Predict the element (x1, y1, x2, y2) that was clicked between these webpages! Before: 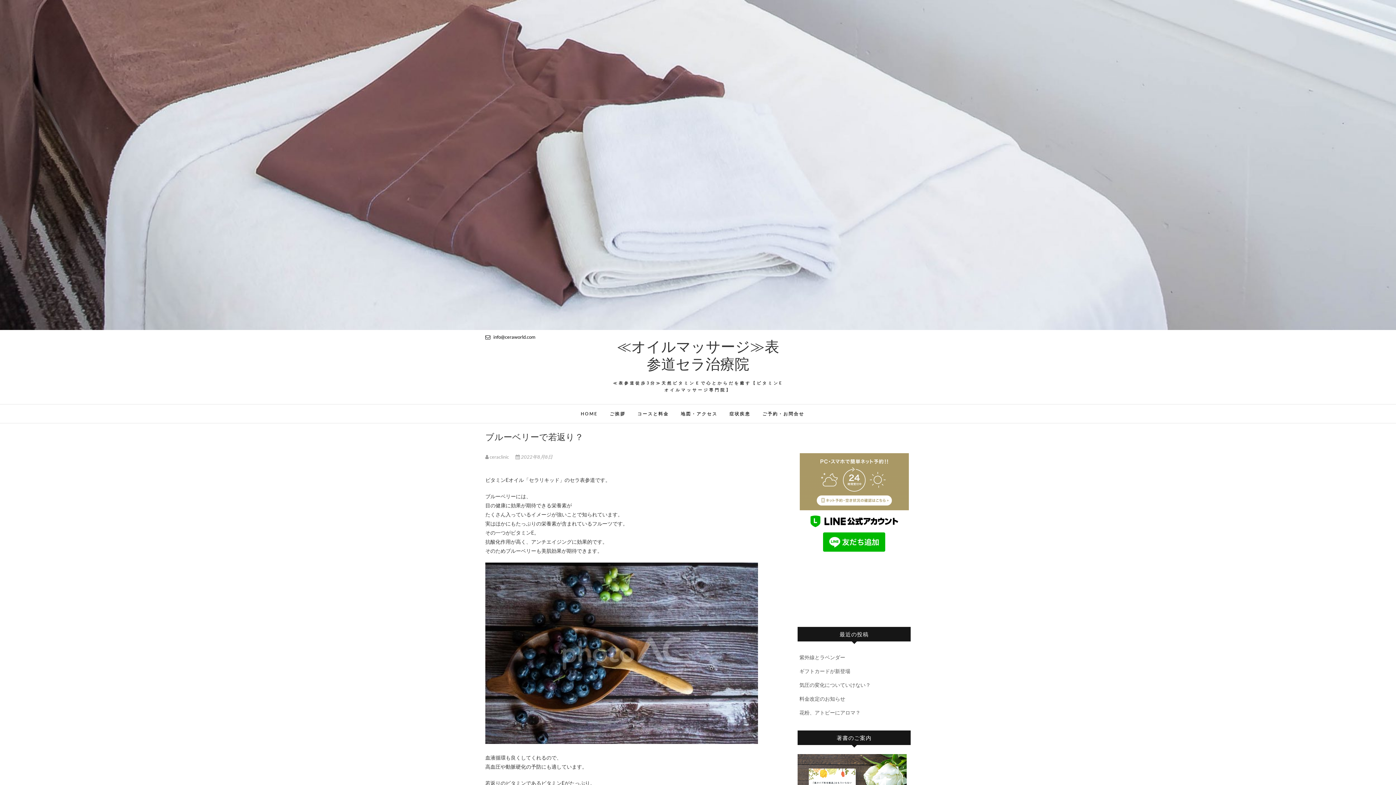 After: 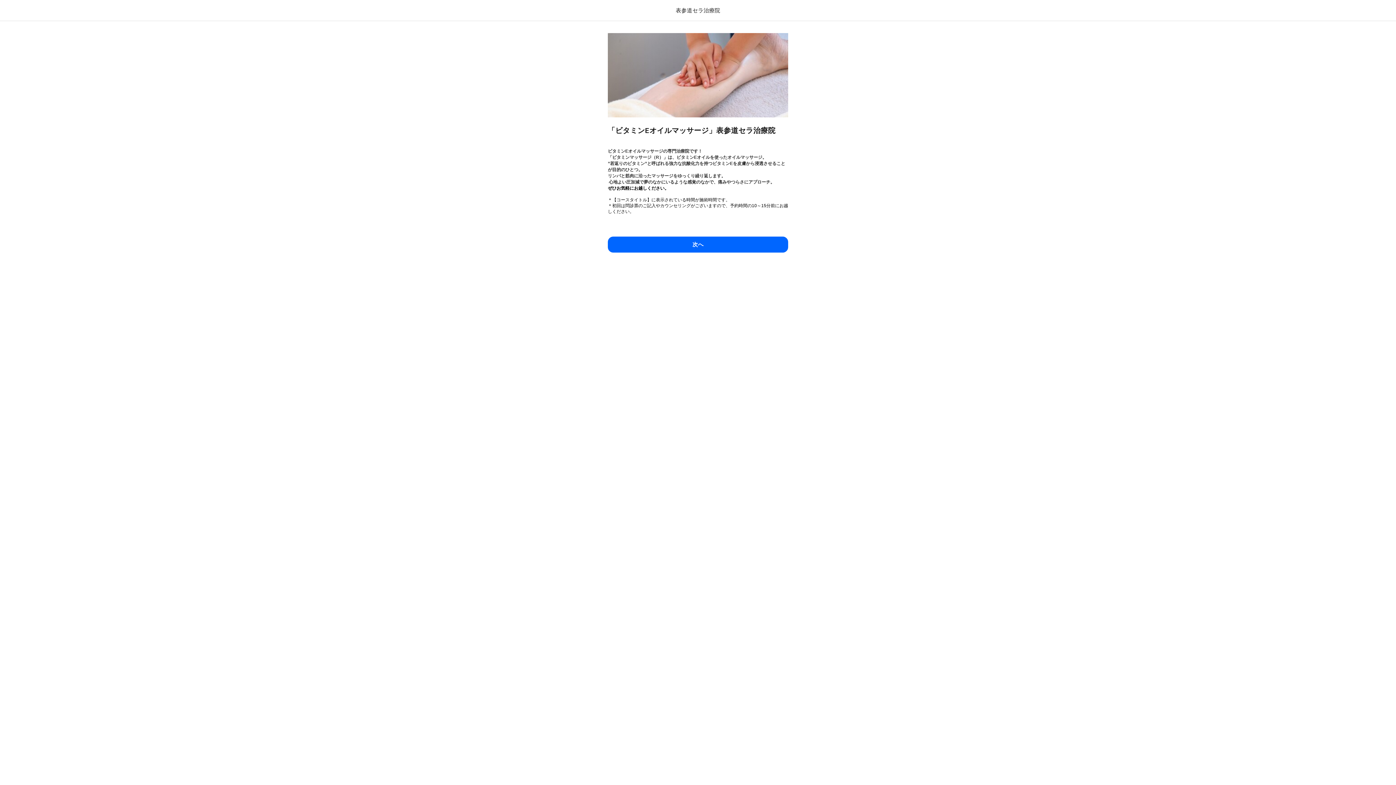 Action: bbox: (797, 453, 910, 510)